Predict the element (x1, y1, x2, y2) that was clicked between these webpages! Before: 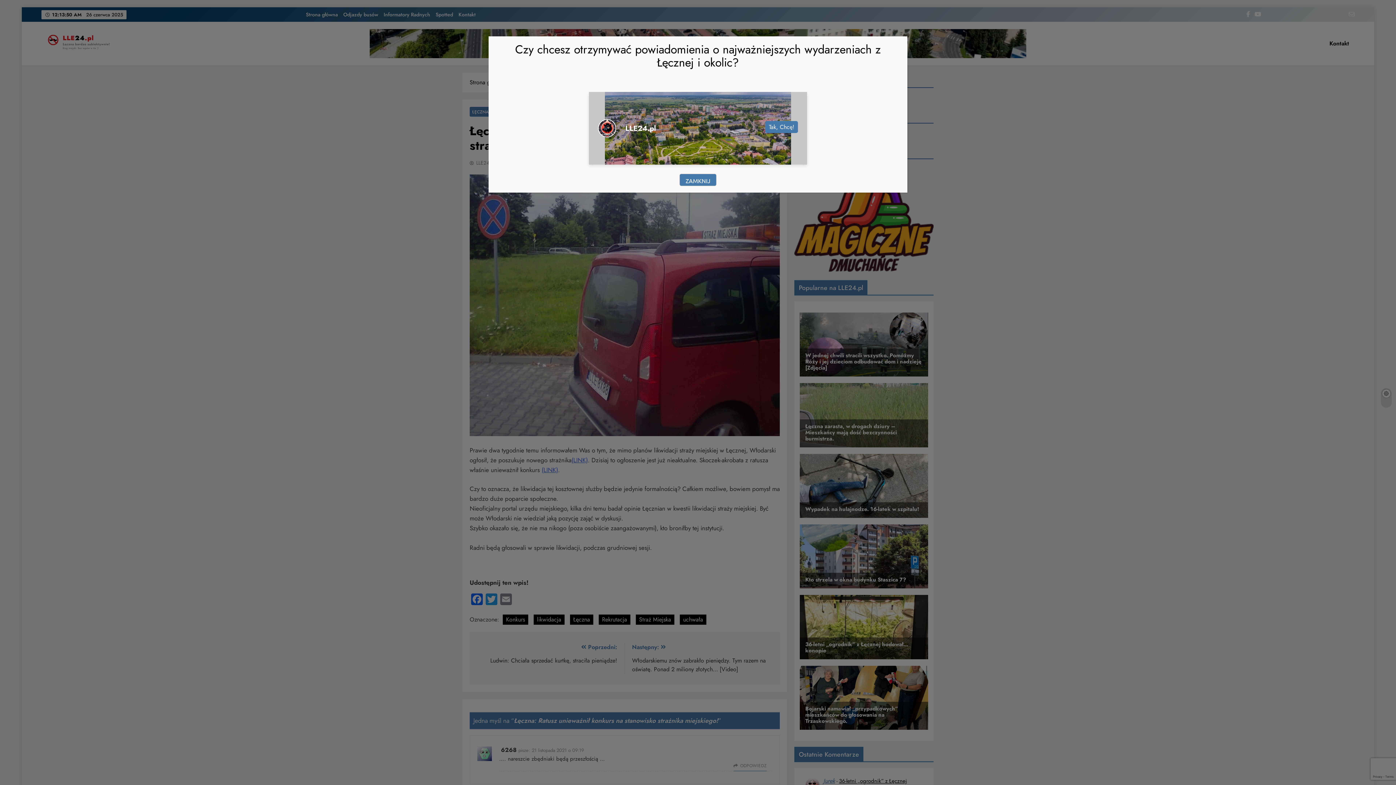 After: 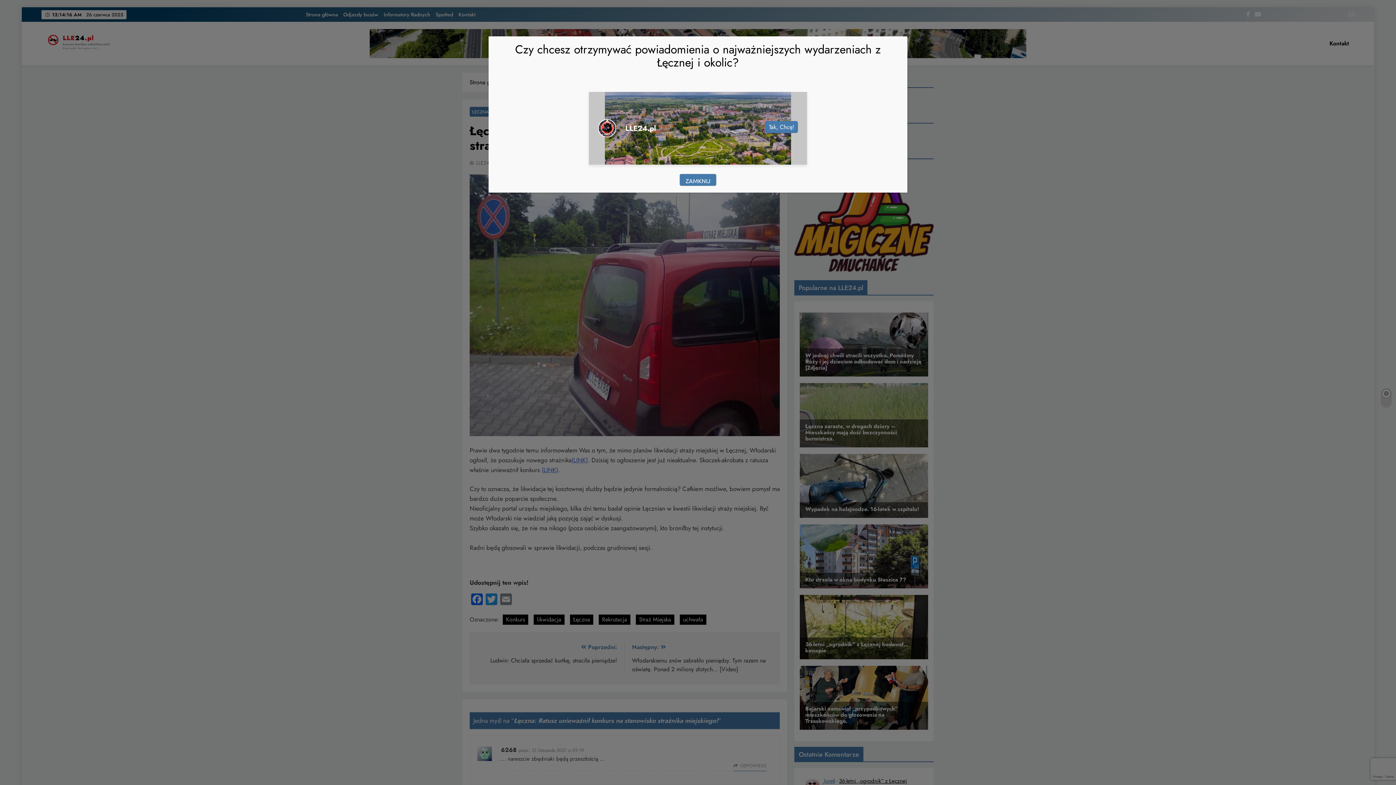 Action: bbox: (765, 120, 798, 132) label: Tak, Chcę!